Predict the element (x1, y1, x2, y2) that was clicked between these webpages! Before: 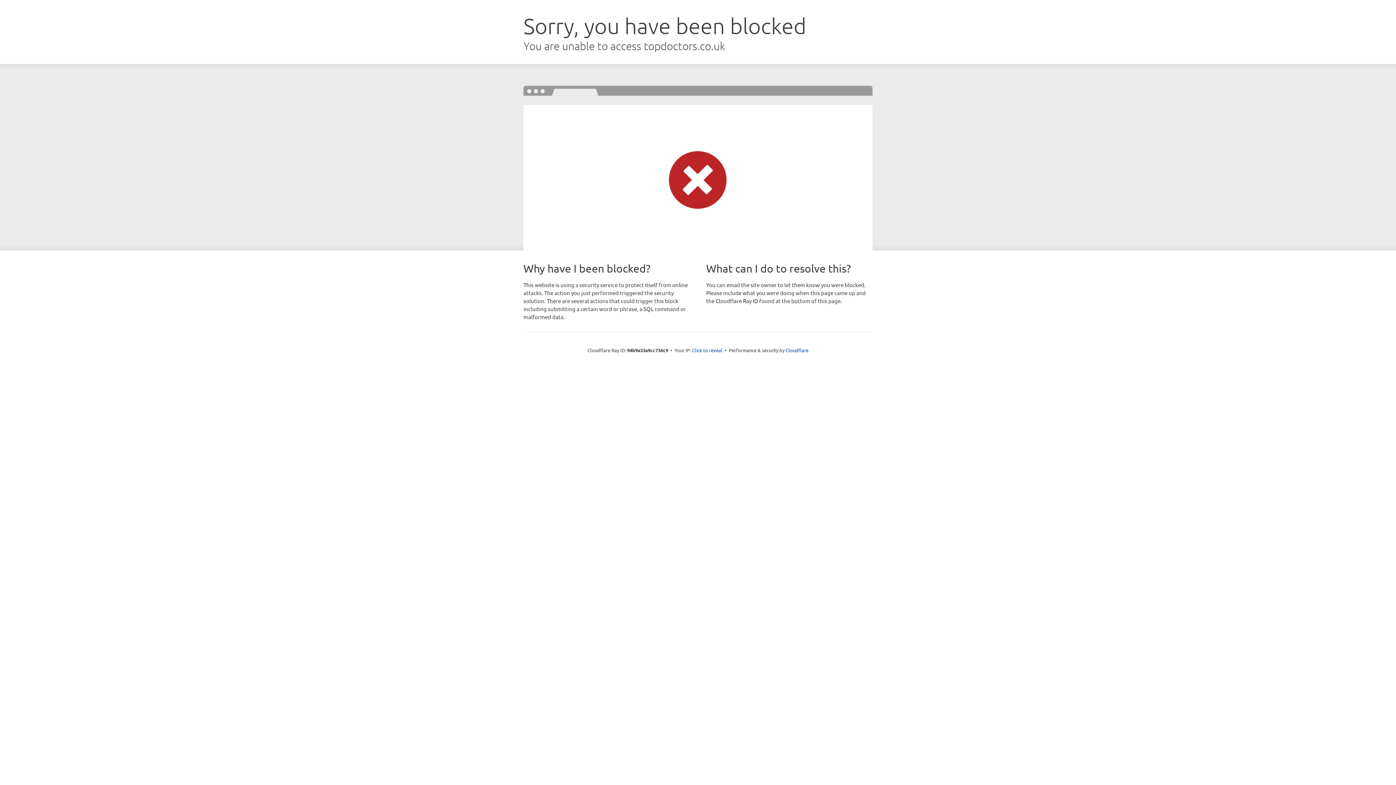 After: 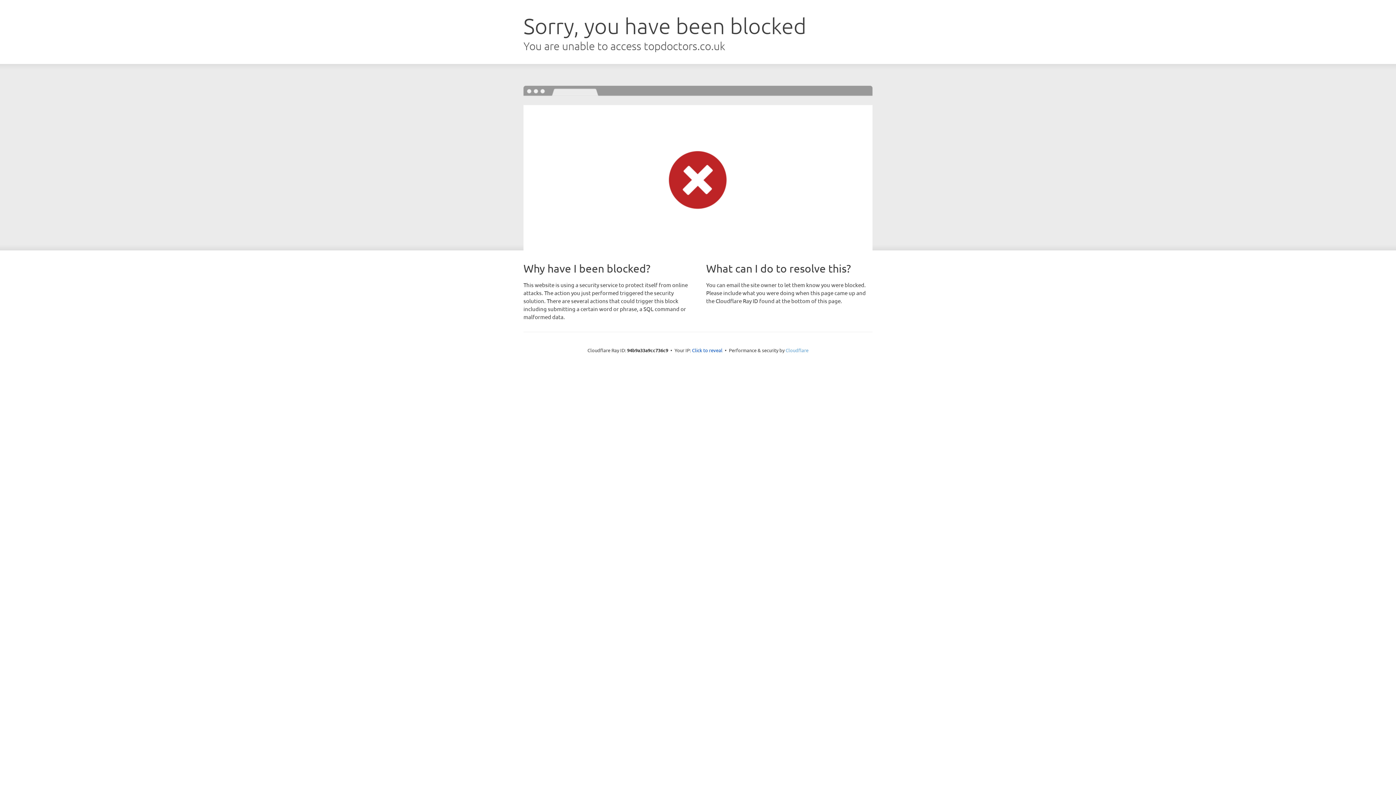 Action: bbox: (785, 347, 808, 353) label: Cloudflare